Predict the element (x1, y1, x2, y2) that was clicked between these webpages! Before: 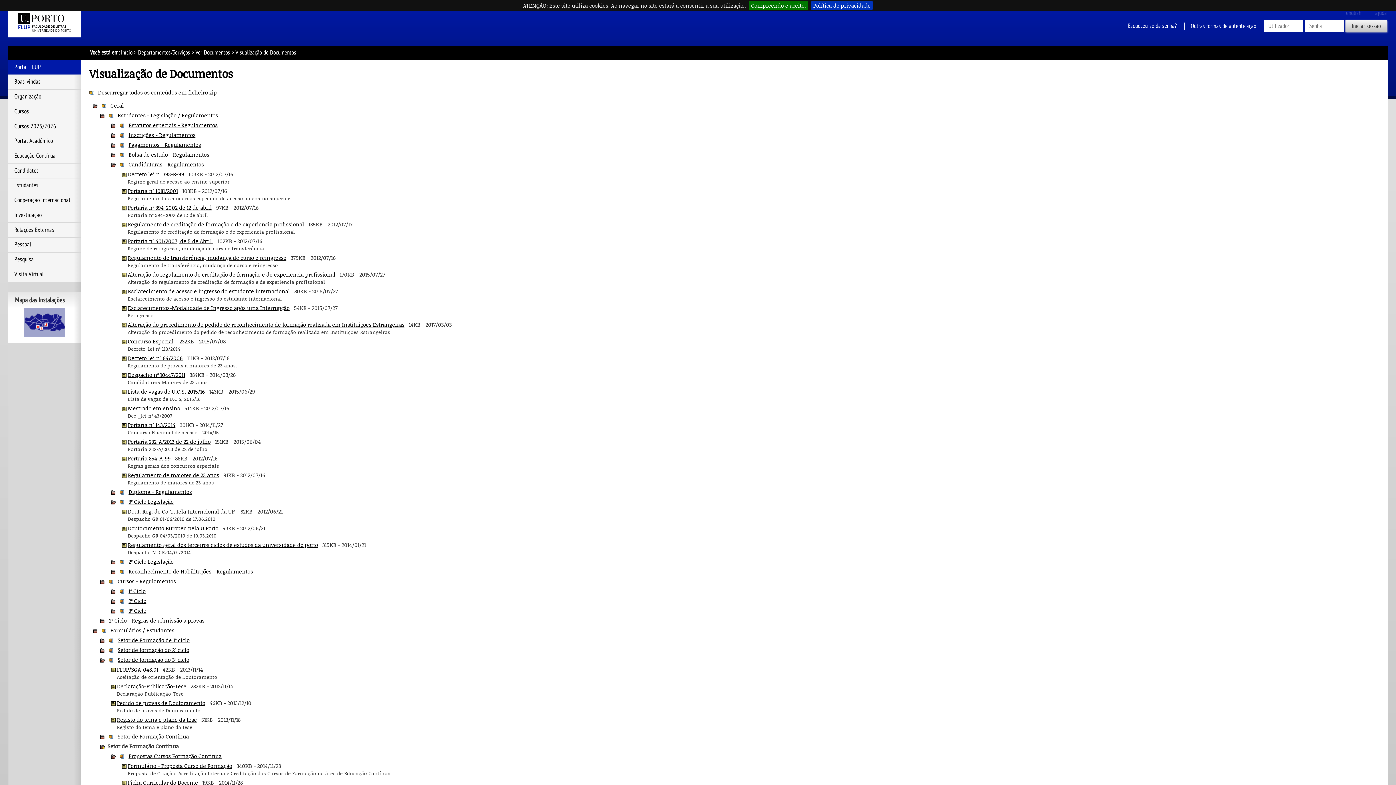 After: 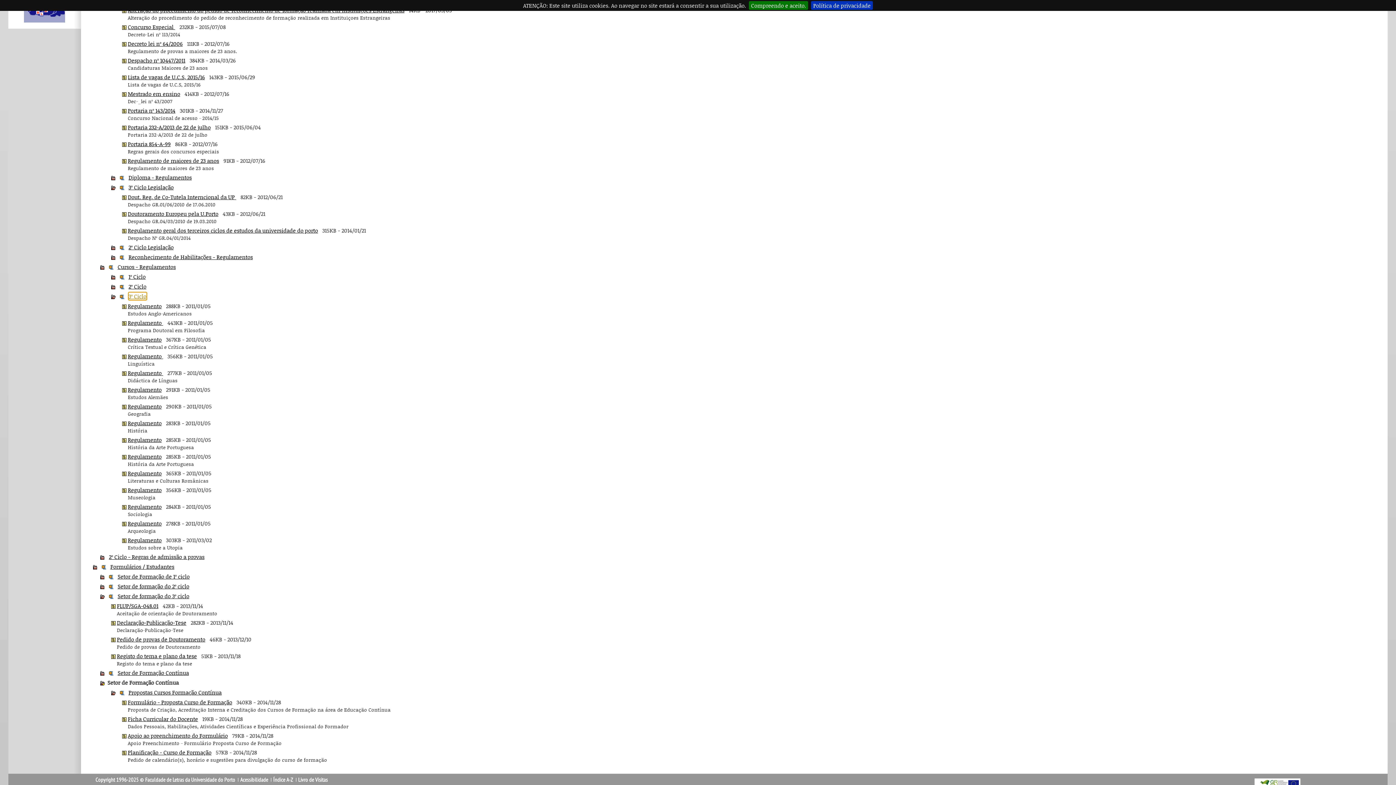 Action: bbox: (128, 607, 146, 614) label: 3º Ciclo